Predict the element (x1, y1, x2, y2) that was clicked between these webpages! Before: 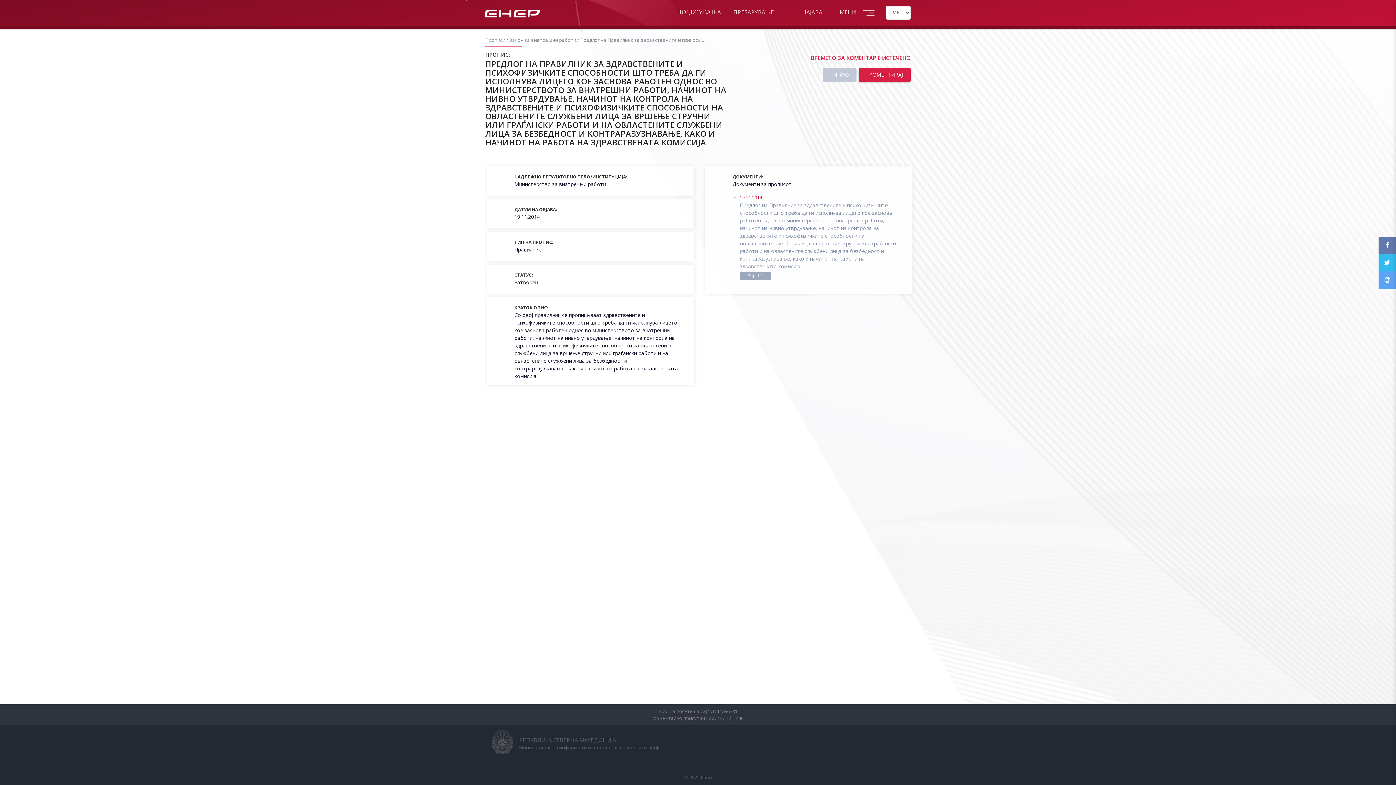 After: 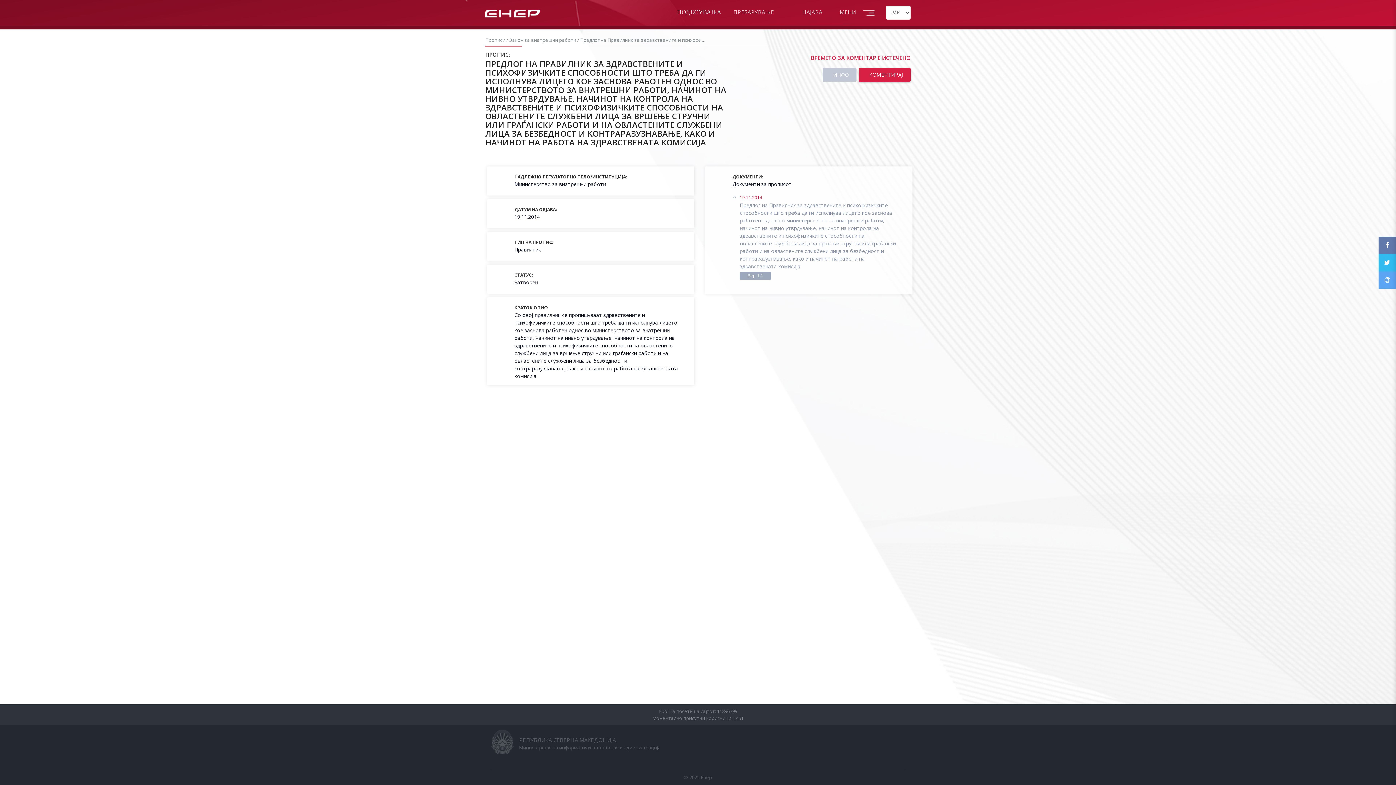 Action: label: Предлог на Правилник за здравствените и психофизичките способности што треба да ги исполнува лицето кое заснова работен однос во министерството за внатрешни работи, начинот на нивно утврдување, начинот на контрола на здравствените и психофизичките способности на овластените службени лица за вршење стручни или граѓански работи и на овластените службени лица за безбедност и контраразузнавање, како и начинот на работа на здравствената комисија bbox: (580, 37, 708, 42)